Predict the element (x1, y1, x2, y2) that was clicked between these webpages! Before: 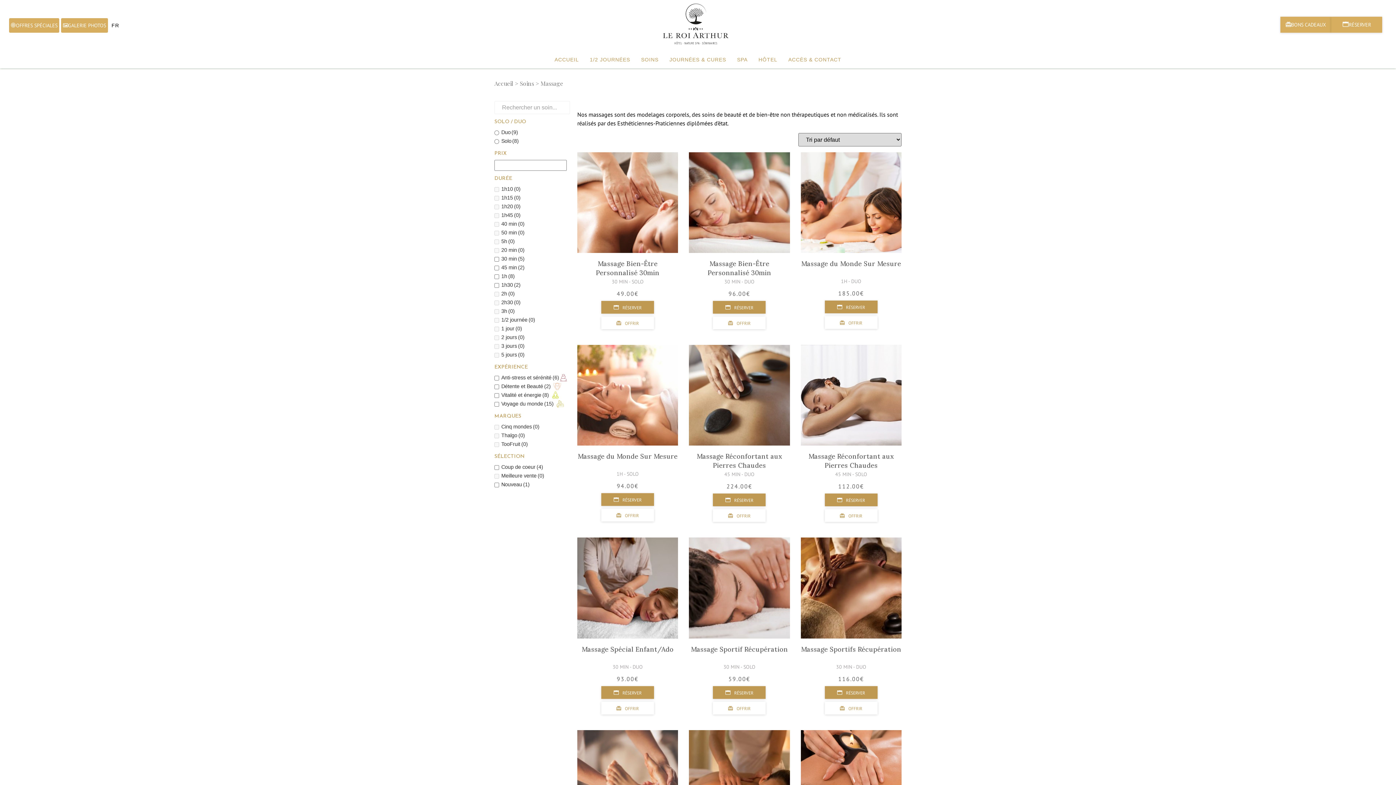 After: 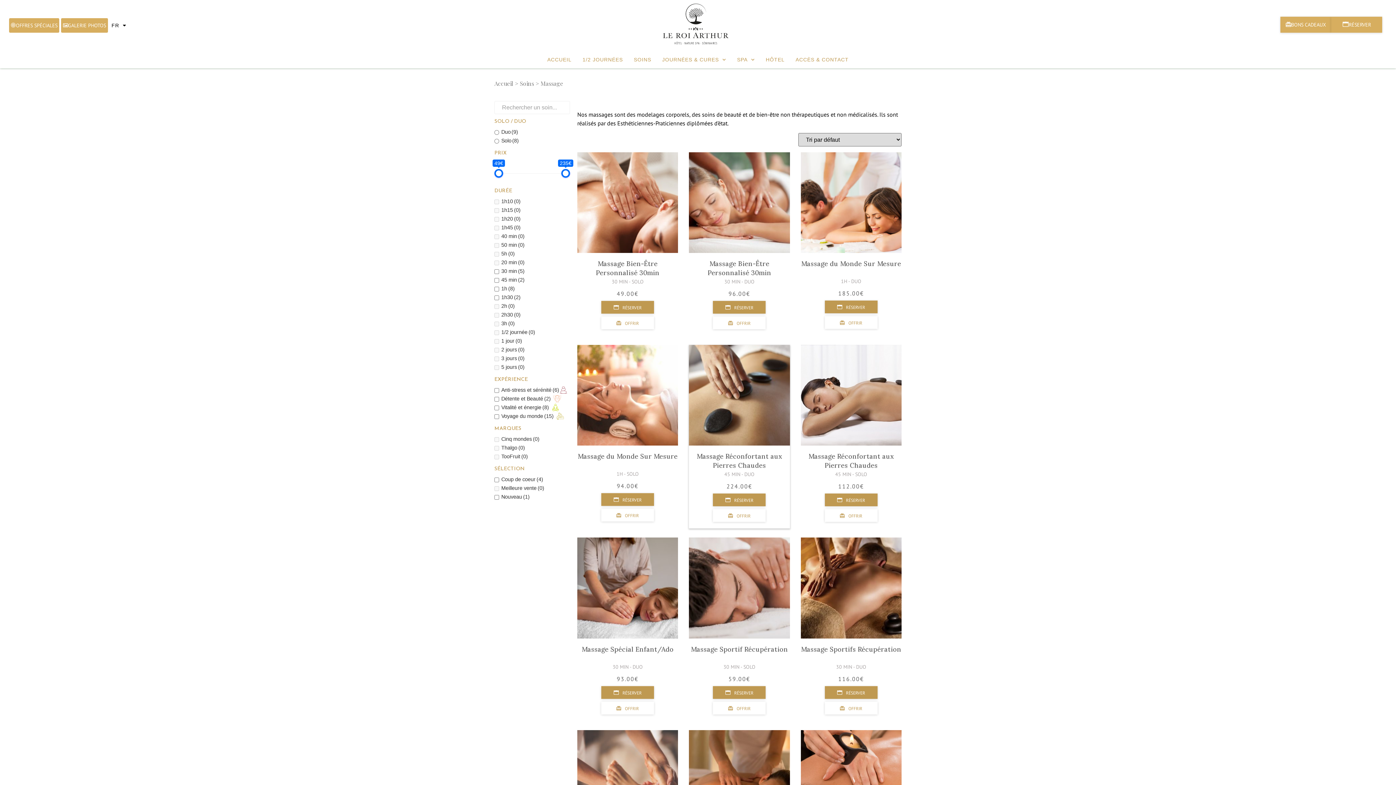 Action: label: RÉSERVER bbox: (713, 493, 765, 506)